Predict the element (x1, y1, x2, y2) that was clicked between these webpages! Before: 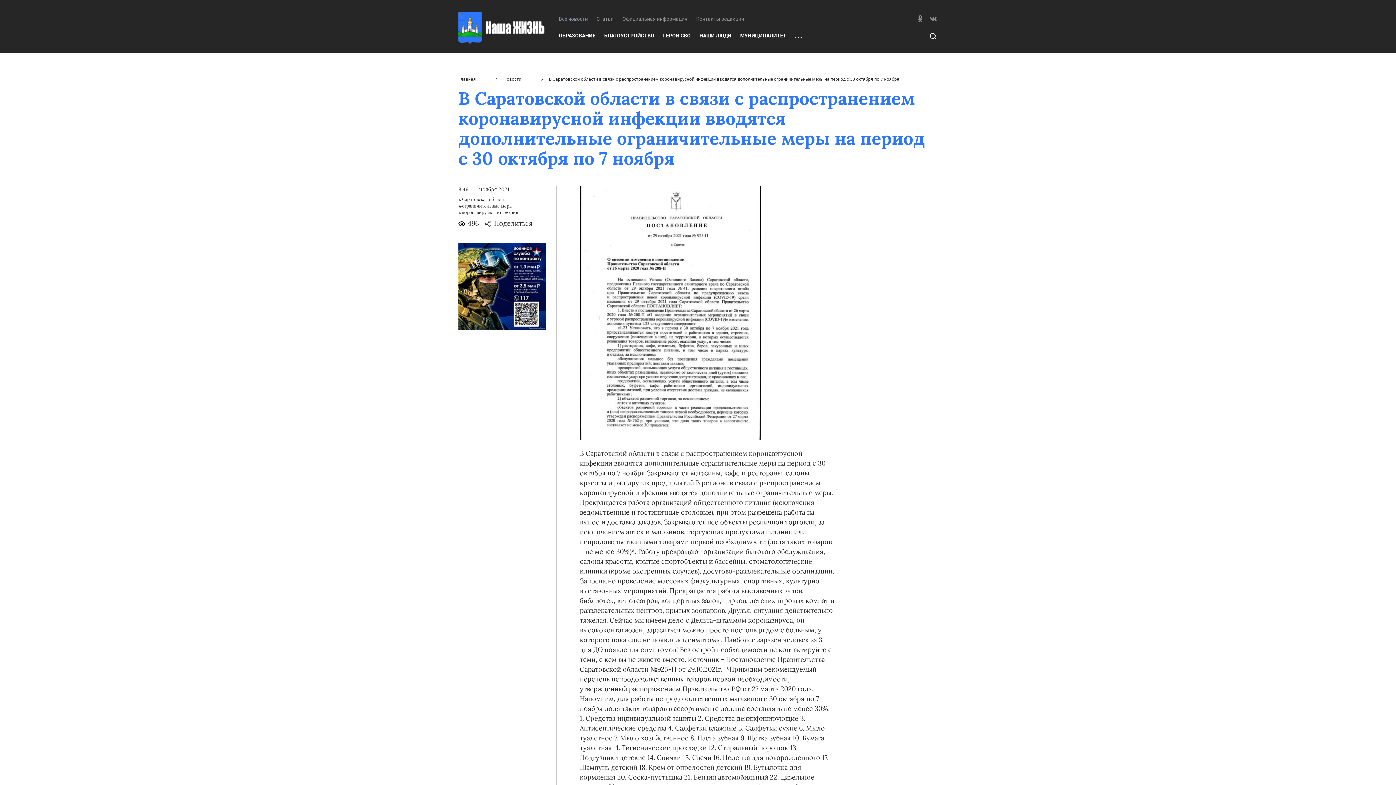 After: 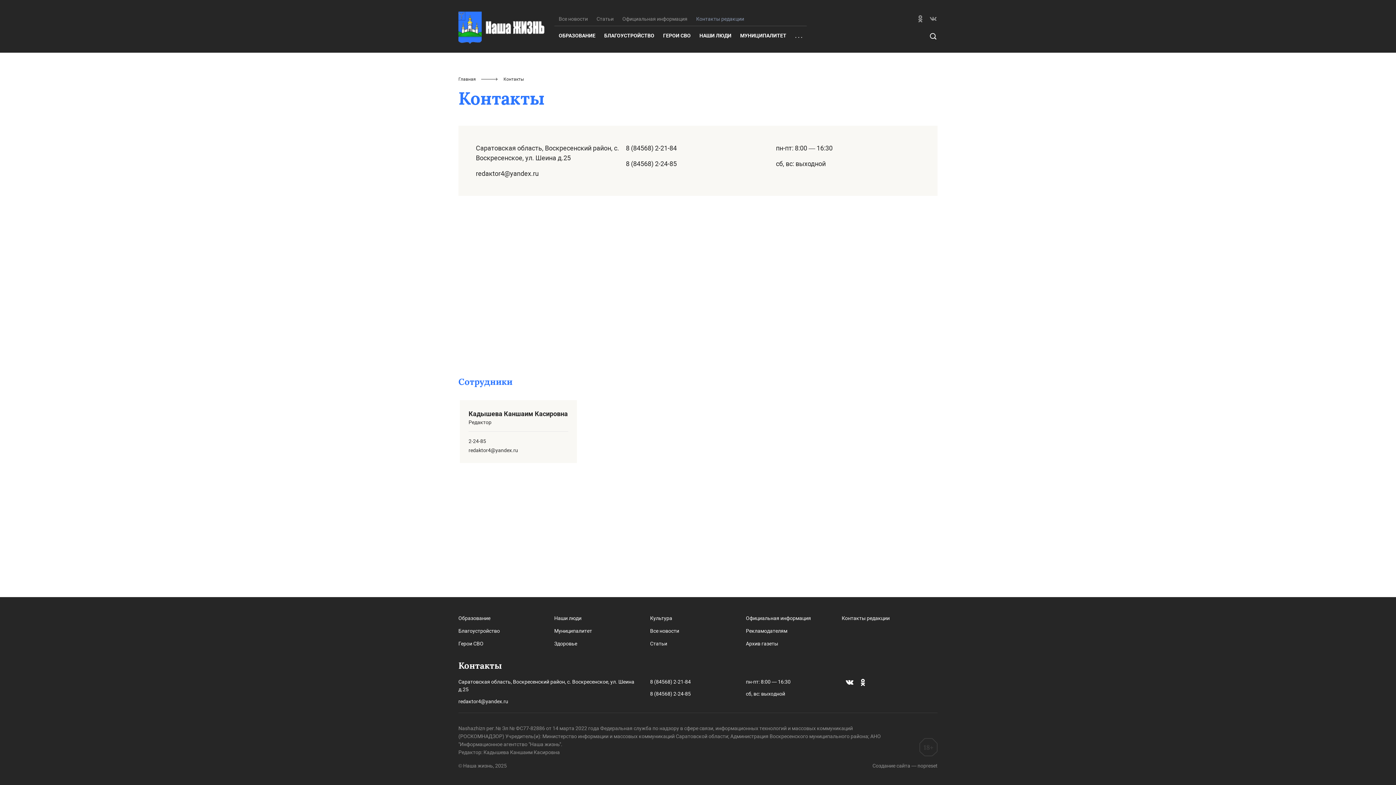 Action: label: Контакты редакции bbox: (696, 15, 744, 22)